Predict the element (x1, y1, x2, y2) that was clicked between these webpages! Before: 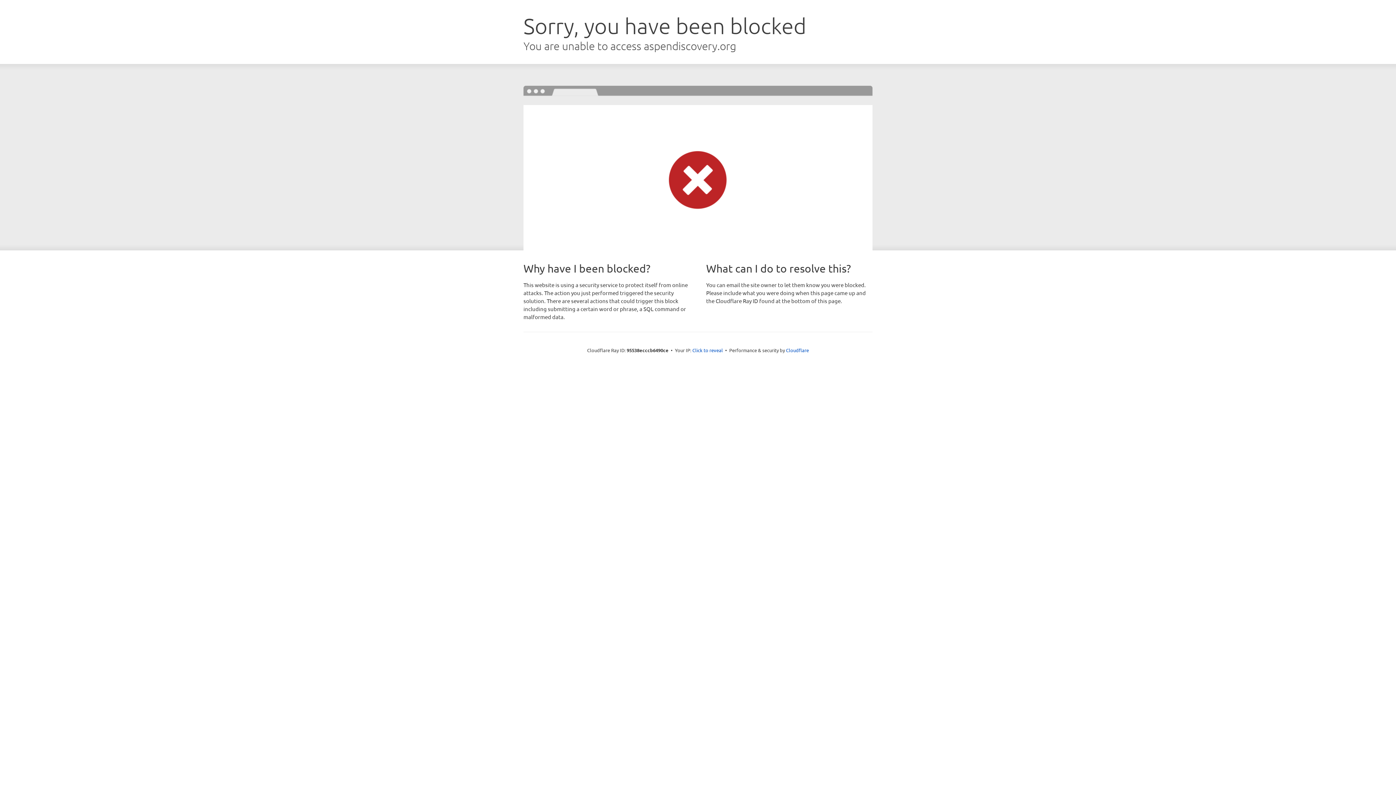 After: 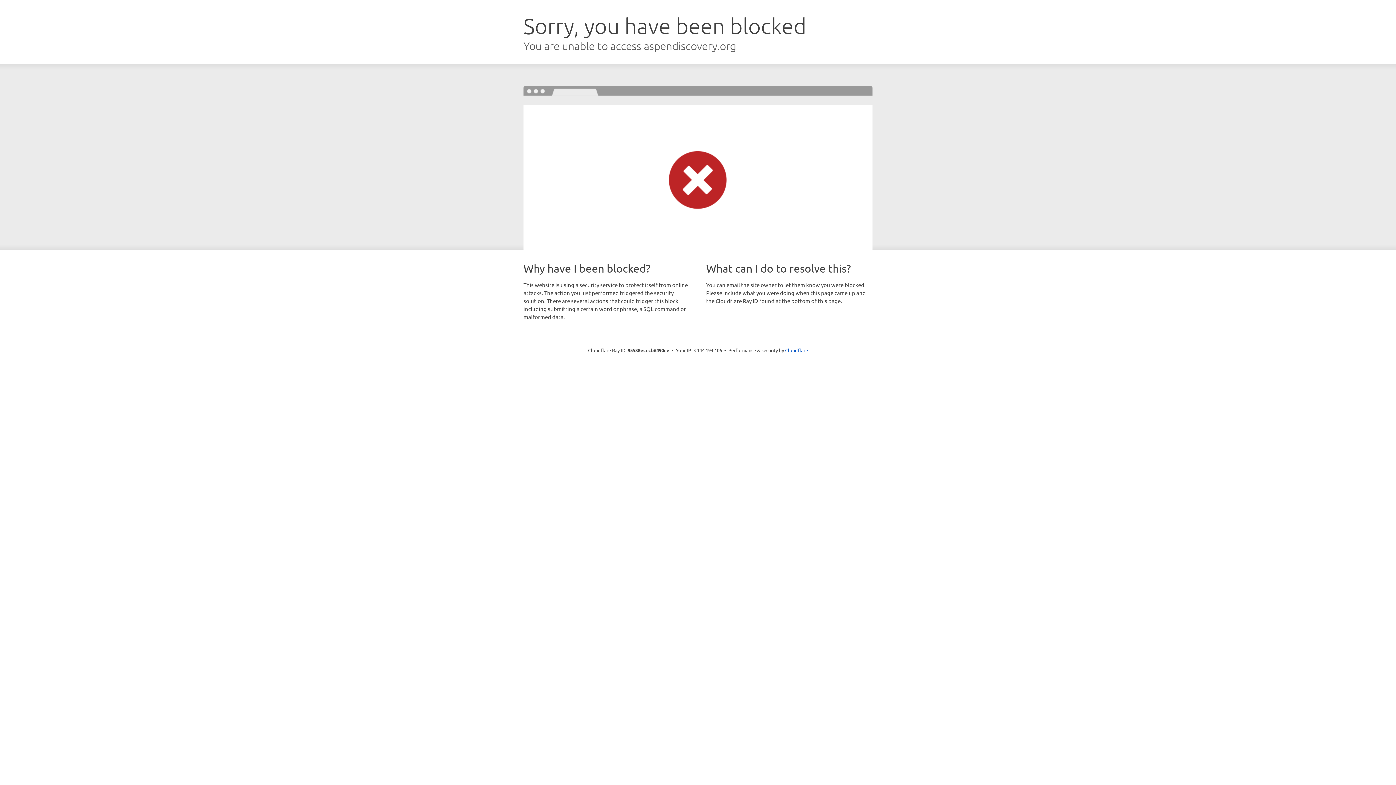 Action: bbox: (692, 346, 723, 353) label: Click to reveal